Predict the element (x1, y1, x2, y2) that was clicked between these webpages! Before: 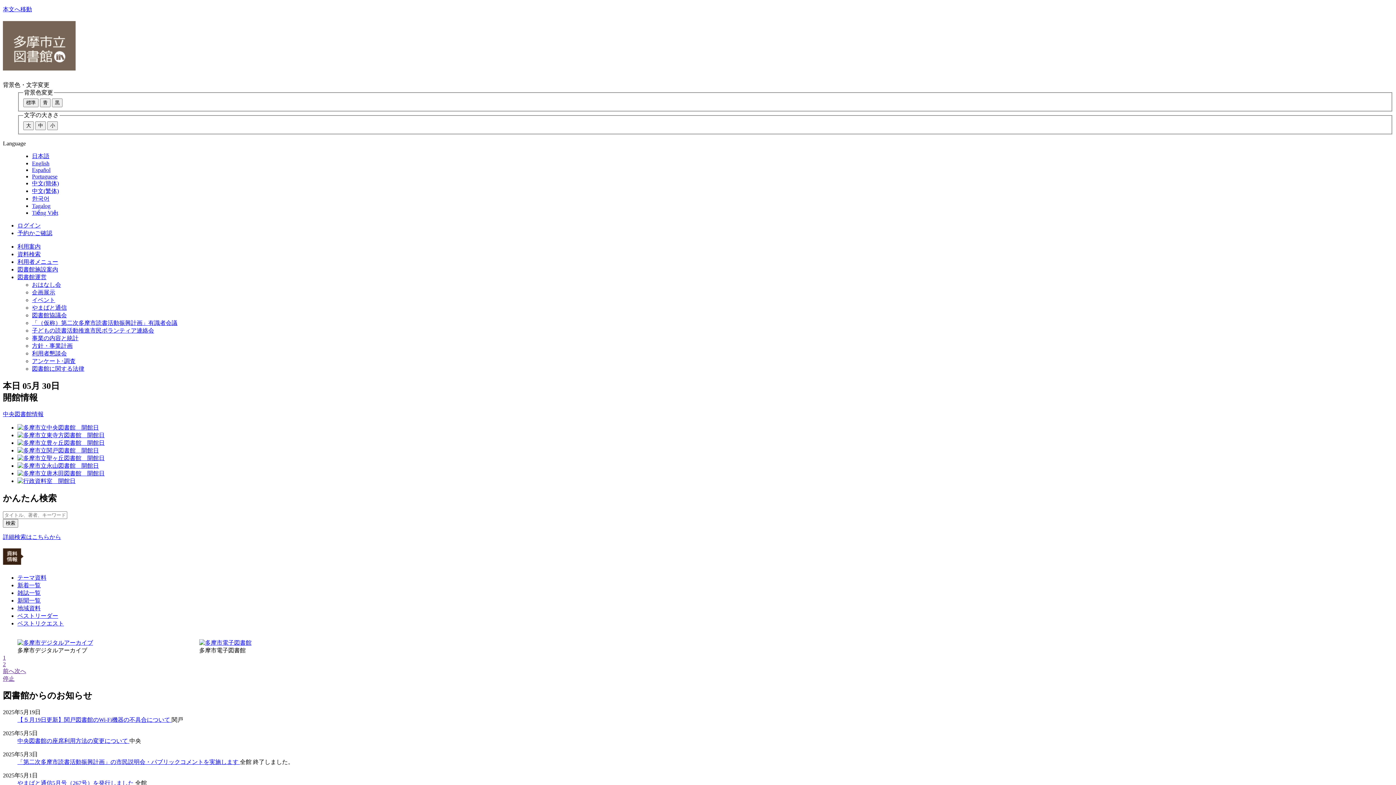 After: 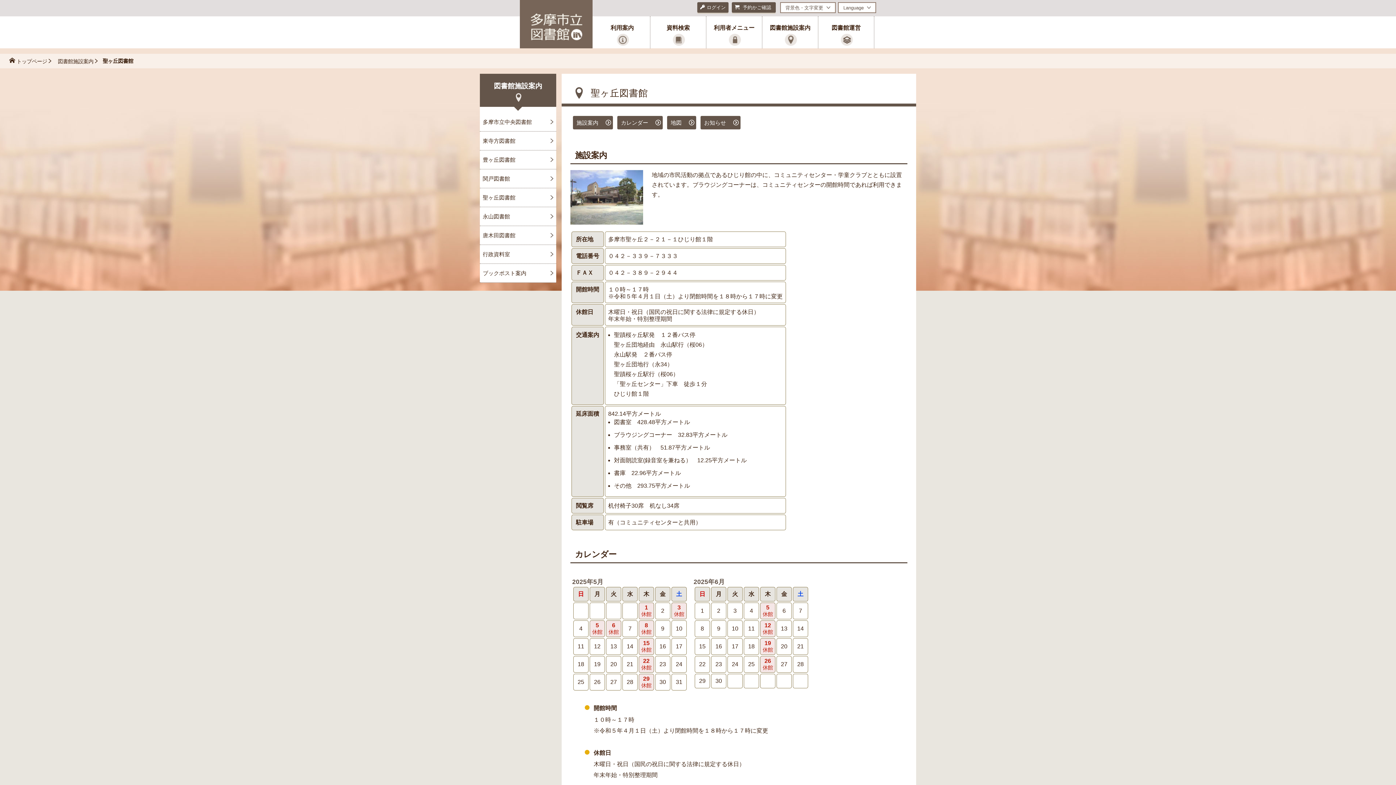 Action: bbox: (17, 455, 104, 461)